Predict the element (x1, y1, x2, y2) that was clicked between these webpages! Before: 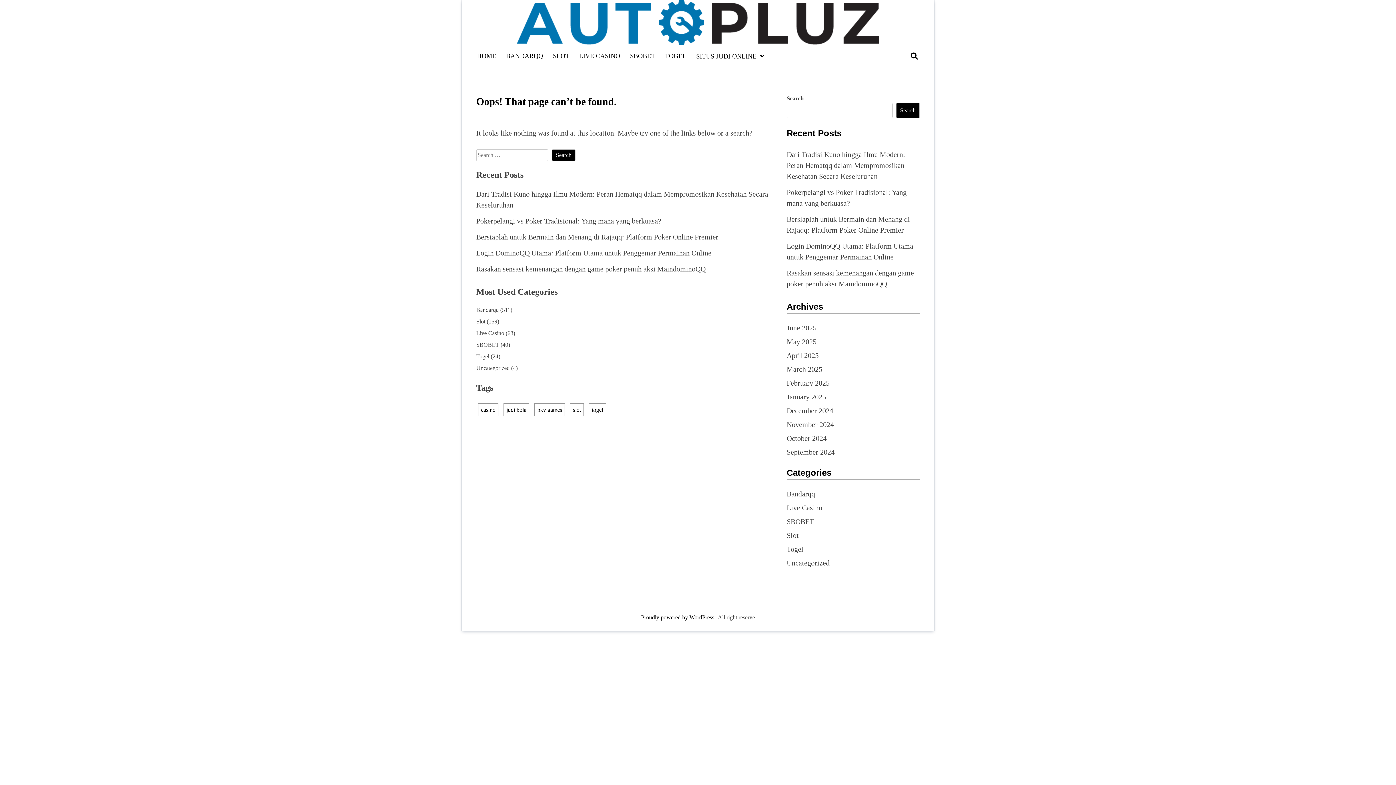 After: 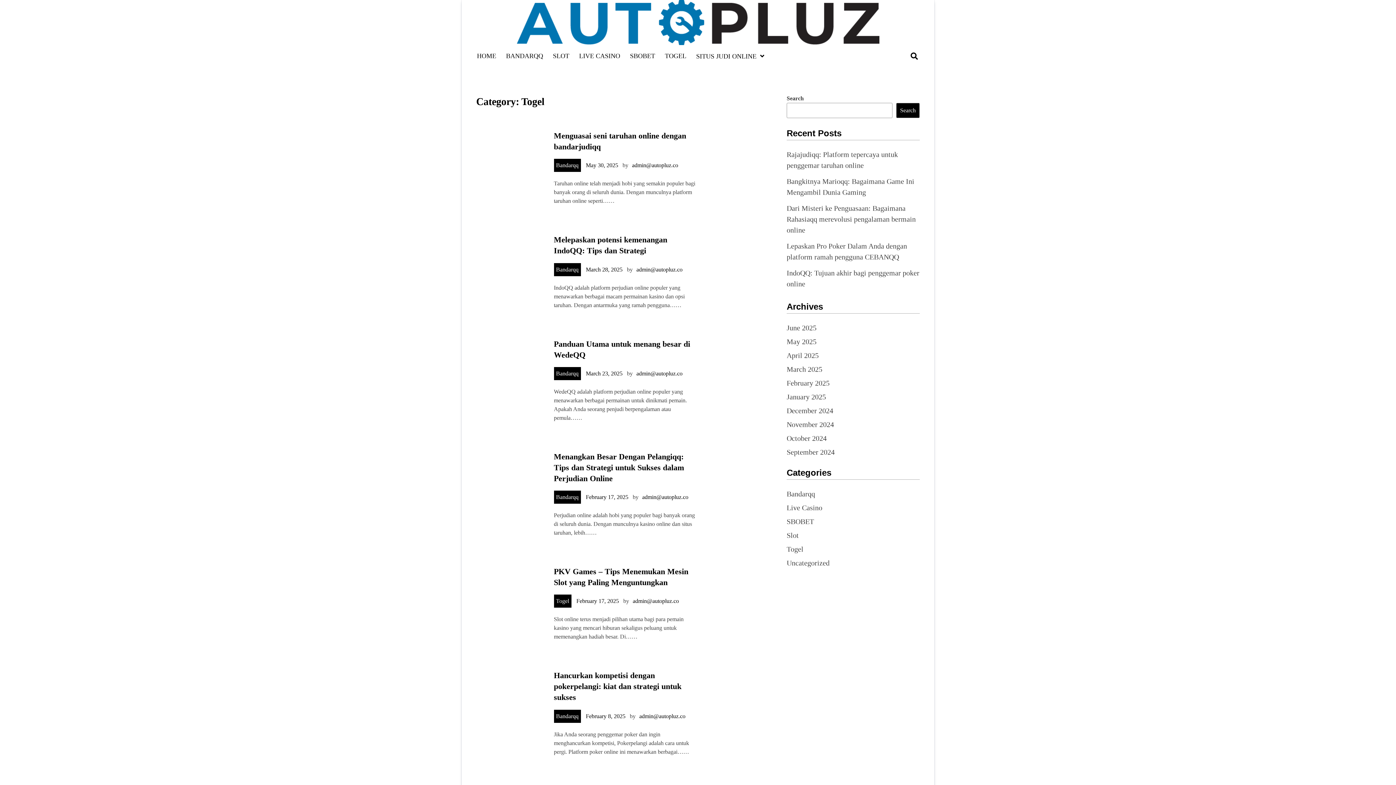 Action: bbox: (476, 353, 489, 359) label: Togel